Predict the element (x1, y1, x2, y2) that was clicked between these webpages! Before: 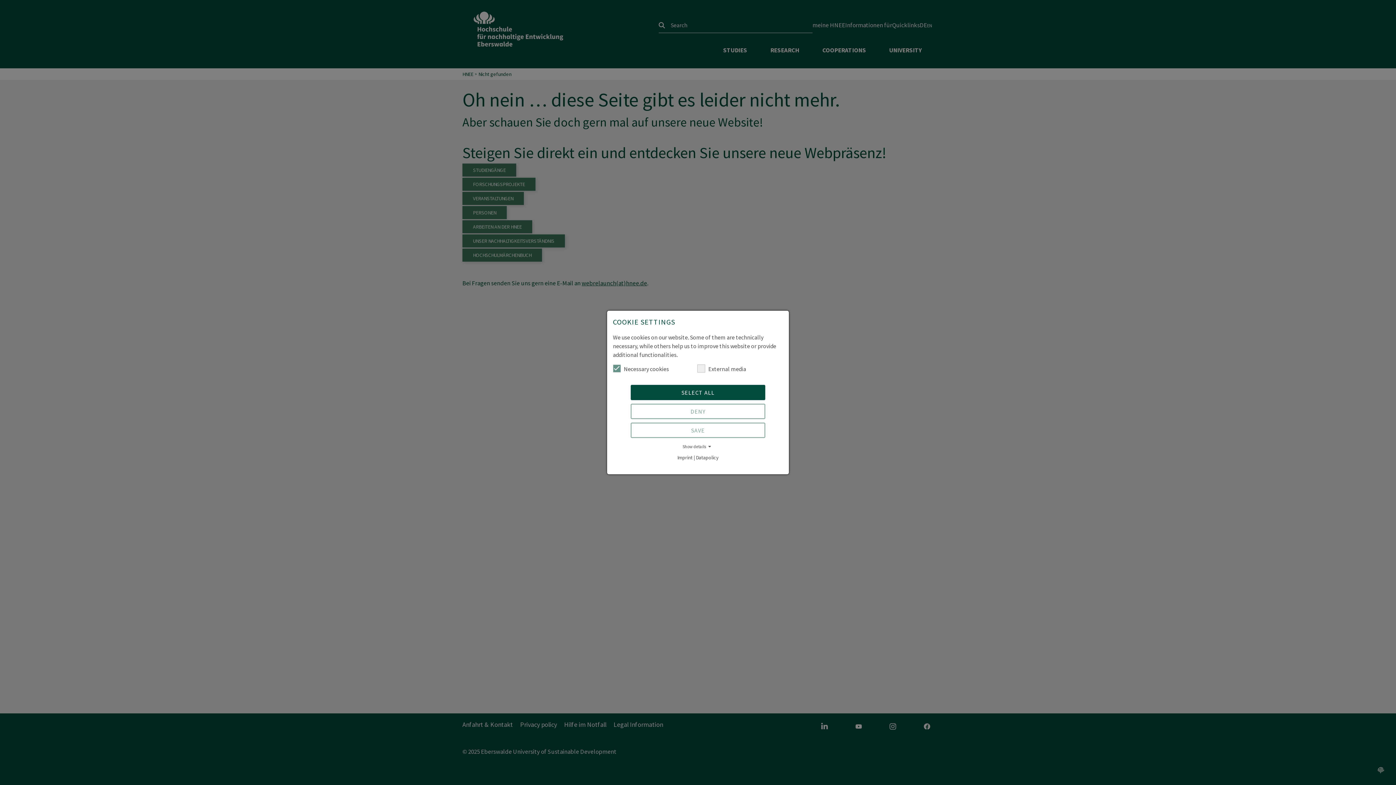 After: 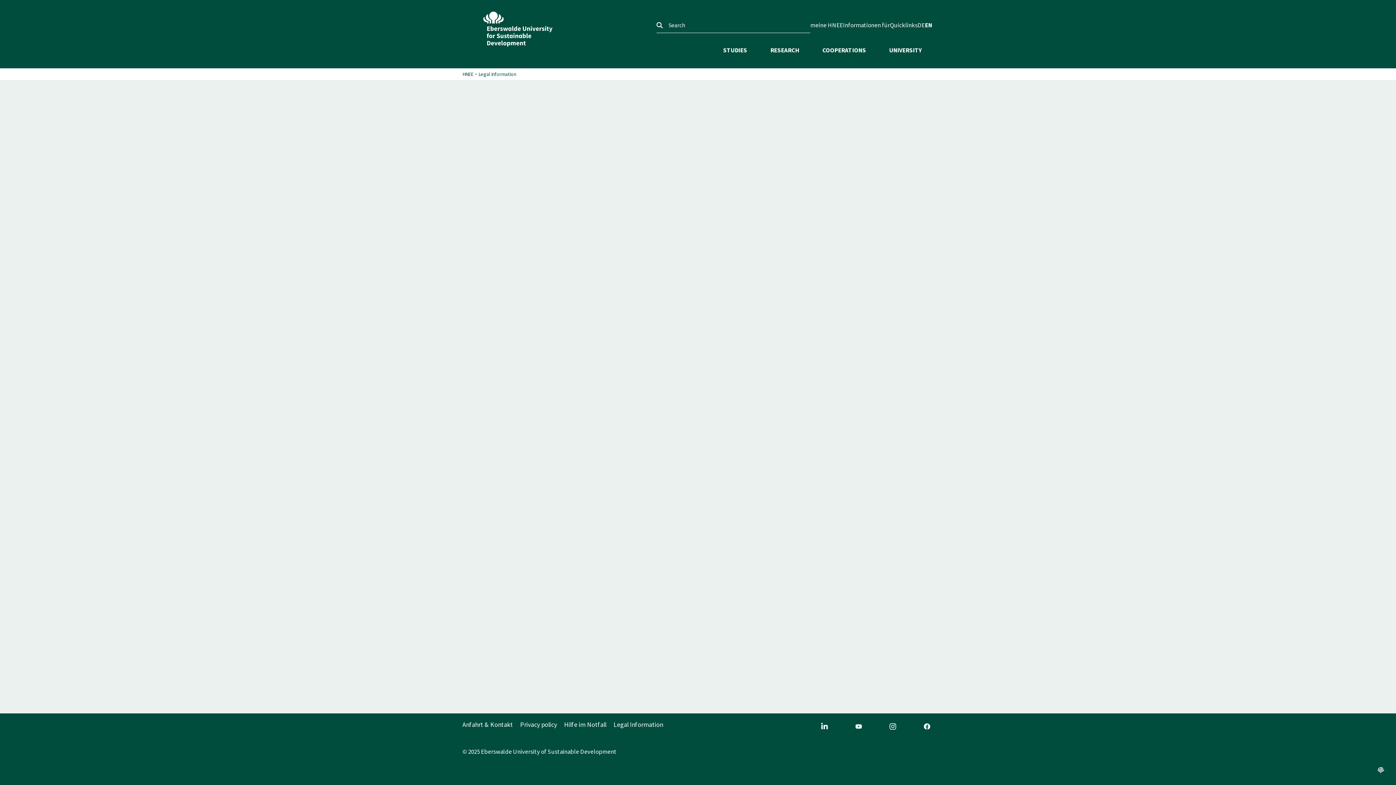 Action: bbox: (677, 454, 692, 461) label: Imprint